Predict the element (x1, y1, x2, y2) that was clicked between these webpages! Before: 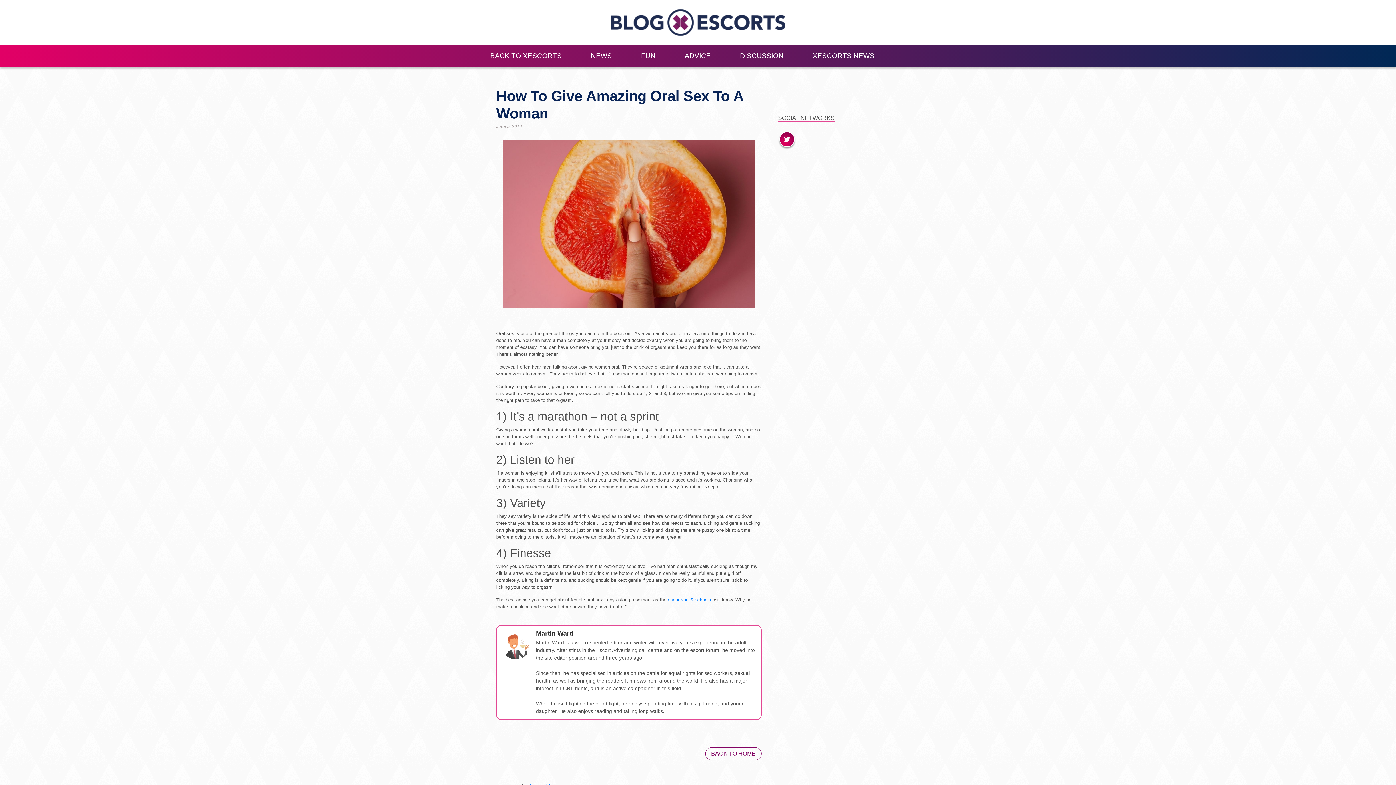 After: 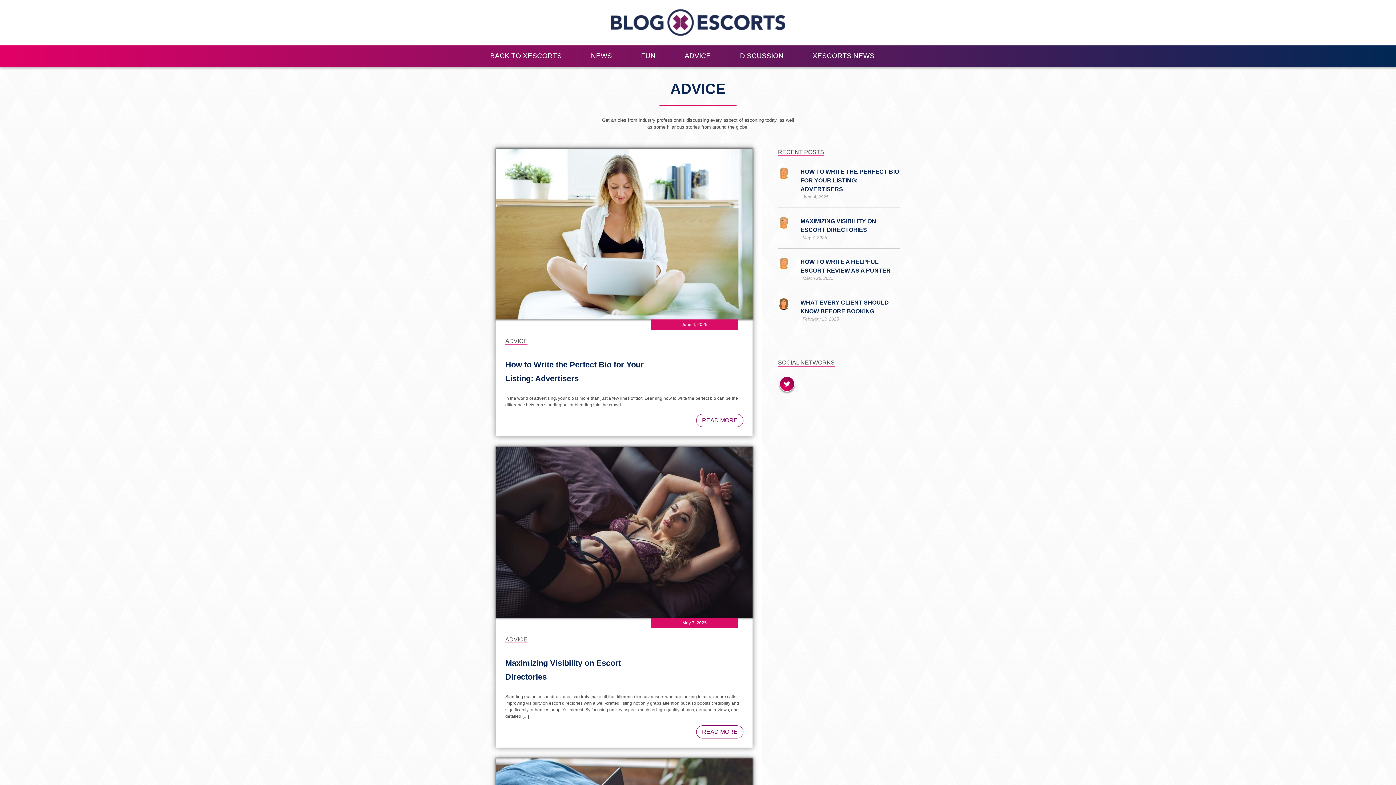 Action: label: ADVICE bbox: (670, 45, 725, 66)